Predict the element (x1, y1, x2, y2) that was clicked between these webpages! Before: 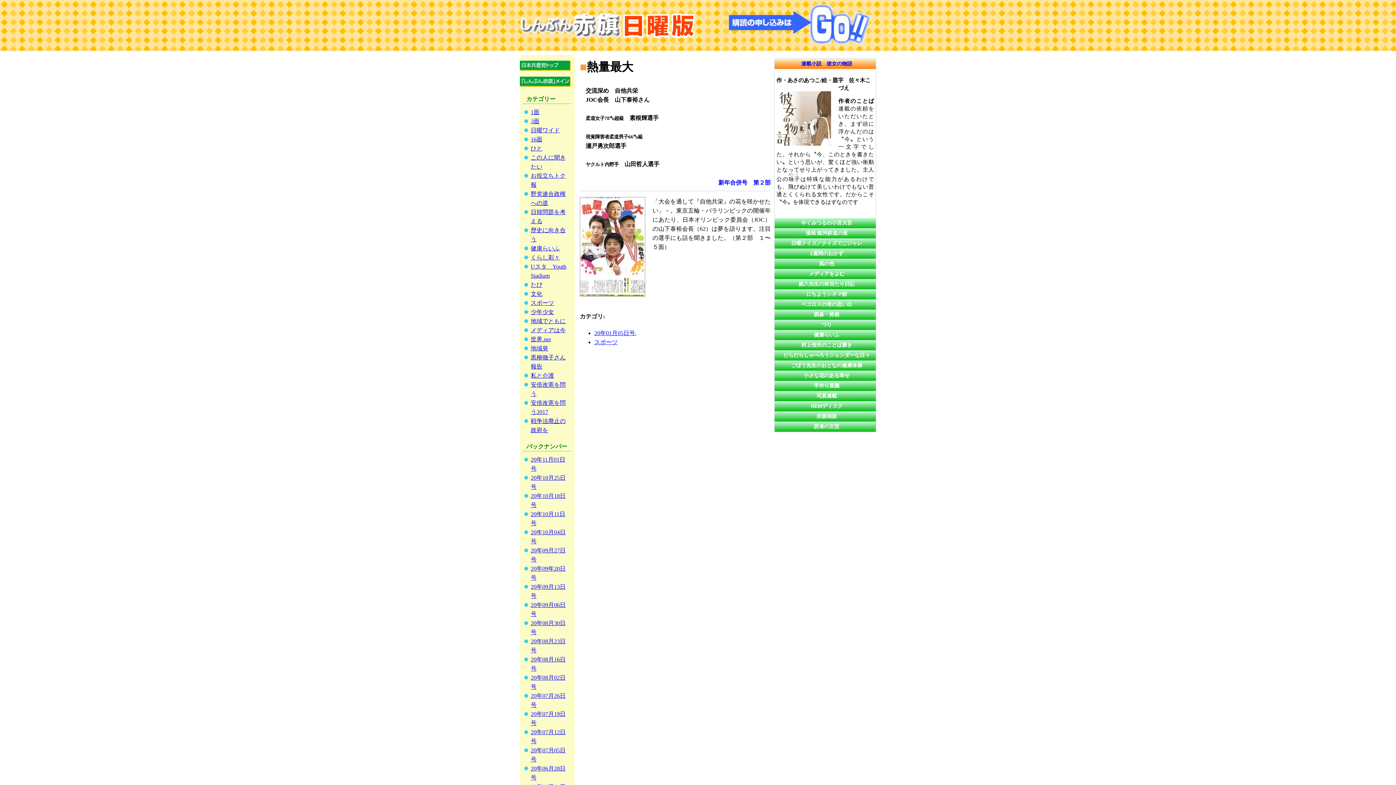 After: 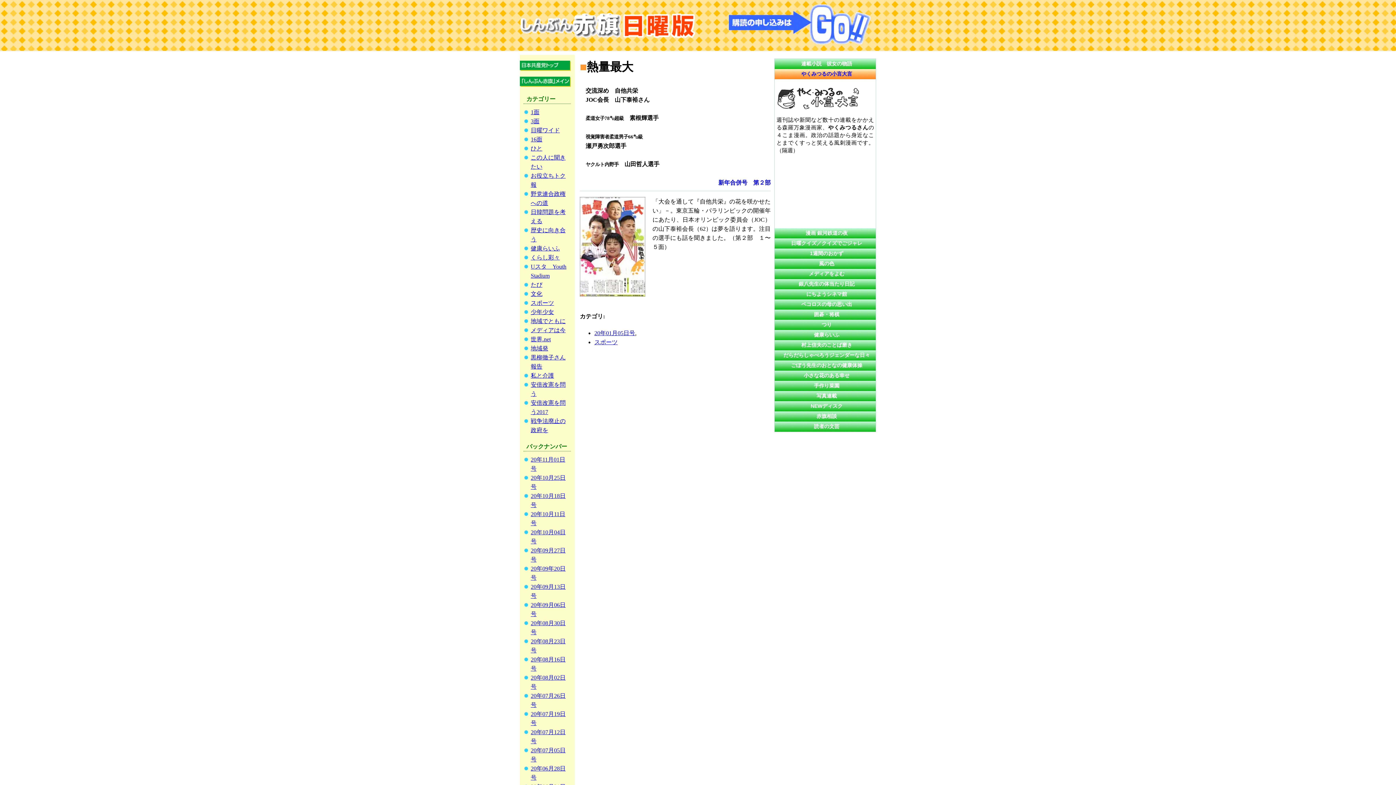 Action: bbox: (774, 218, 876, 228) label: やくみつるの小言大言